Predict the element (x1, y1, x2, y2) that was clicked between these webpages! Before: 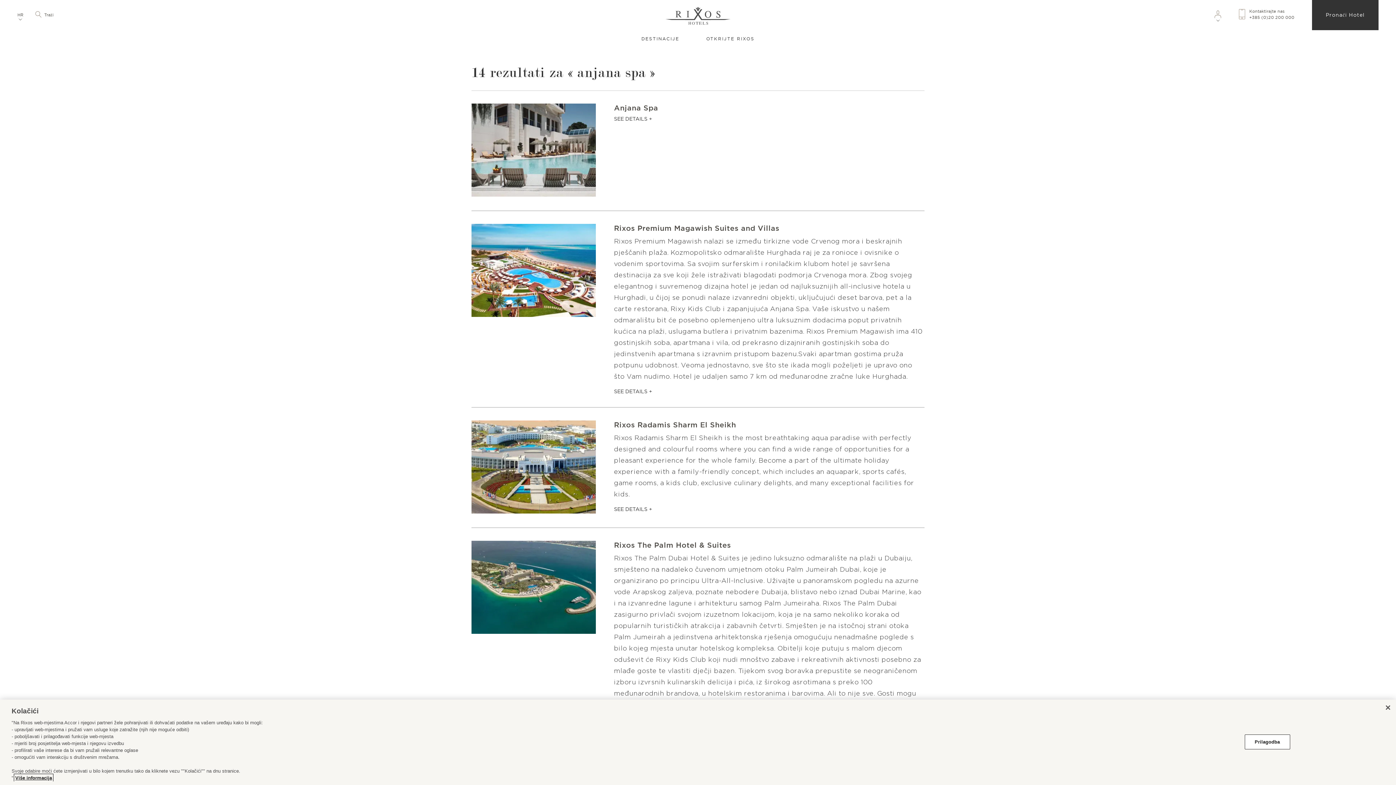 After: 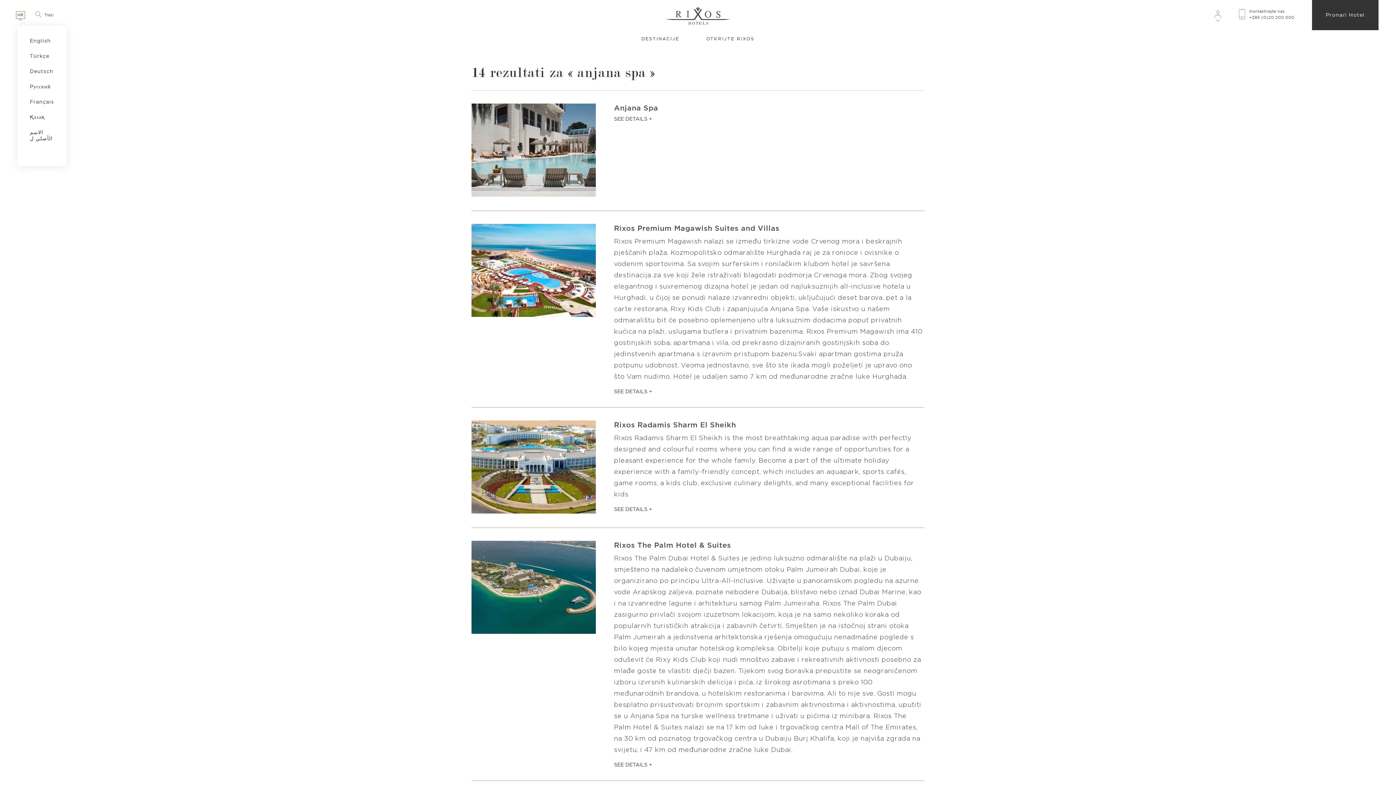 Action: bbox: (17, 12, 23, 17) label: HR